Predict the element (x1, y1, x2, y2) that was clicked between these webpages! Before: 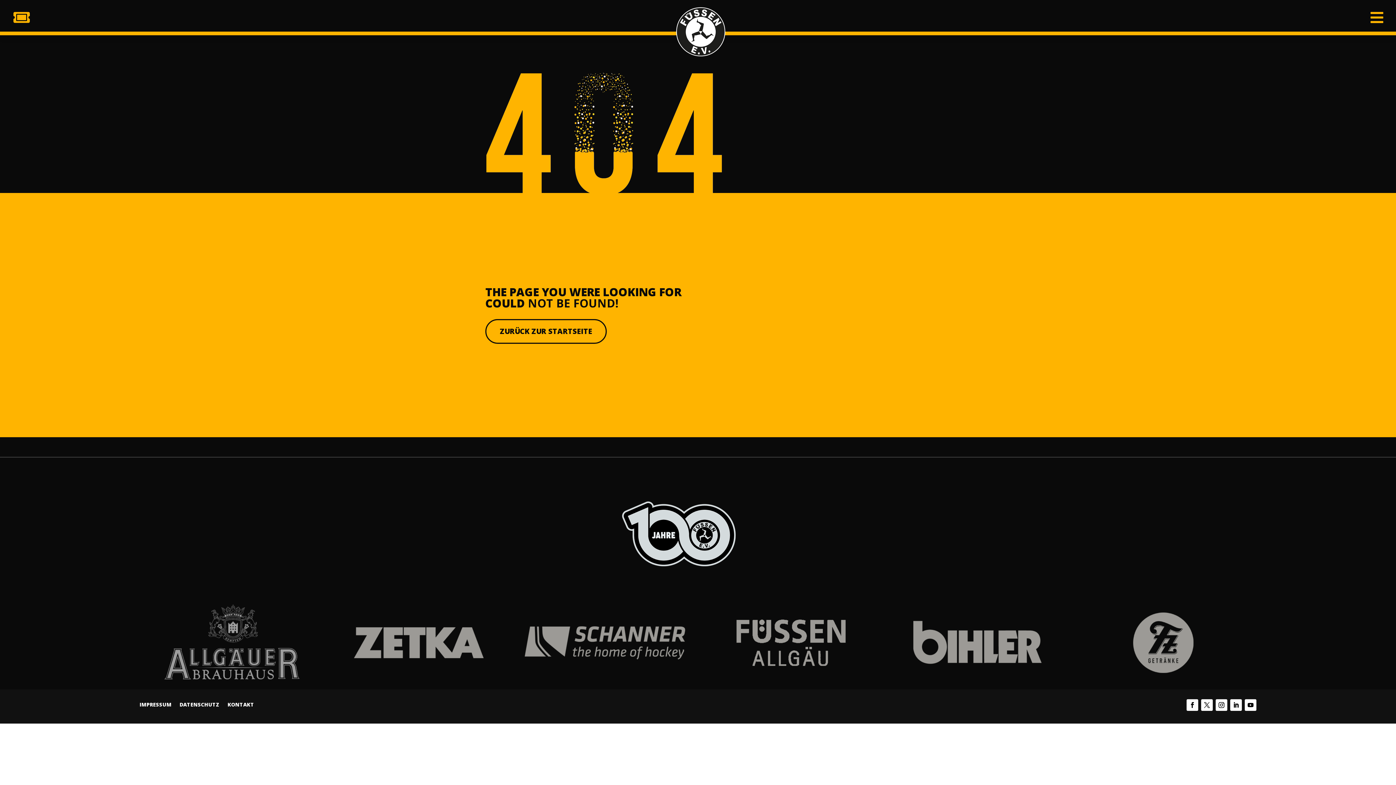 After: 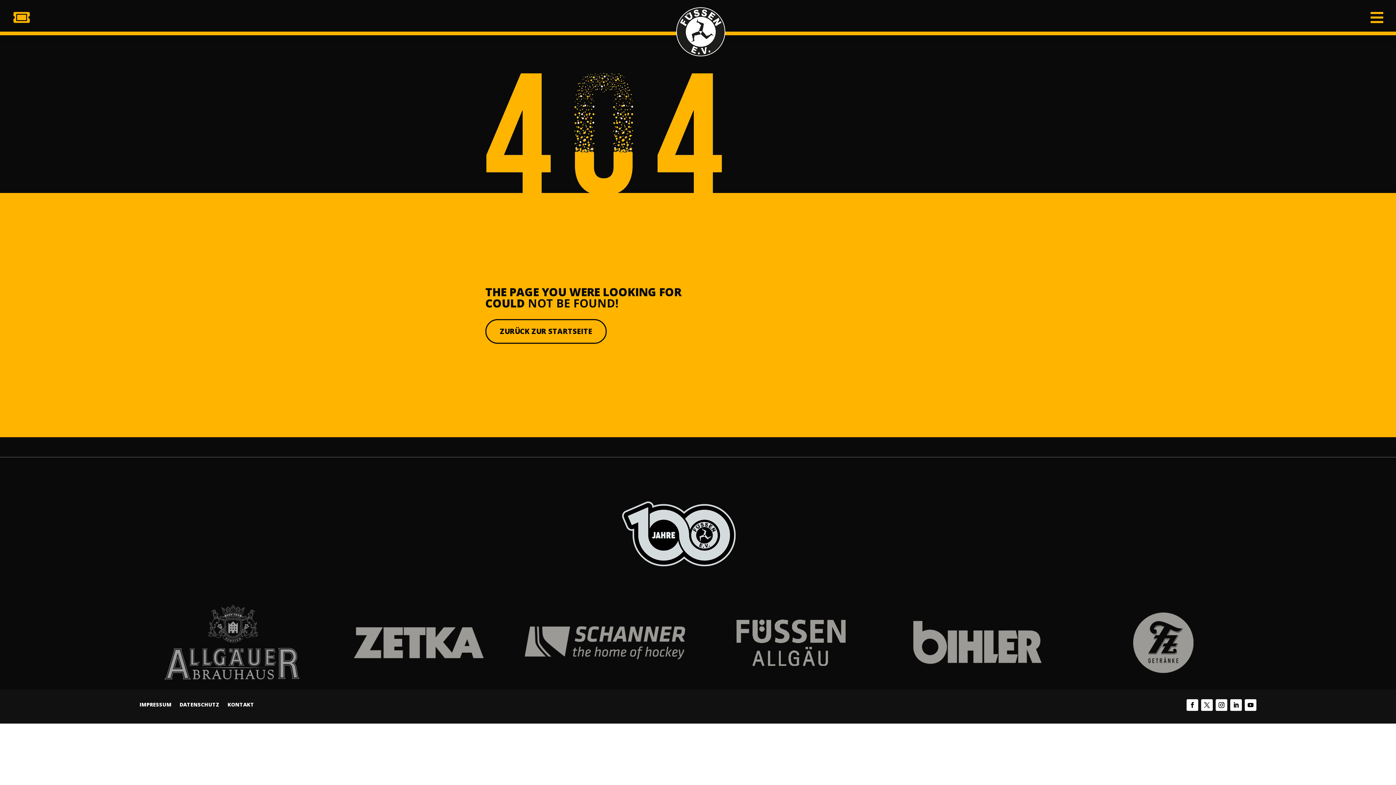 Action: bbox: (485, 319, 606, 343) label: ZURÜCK ZUR STARTSEITE